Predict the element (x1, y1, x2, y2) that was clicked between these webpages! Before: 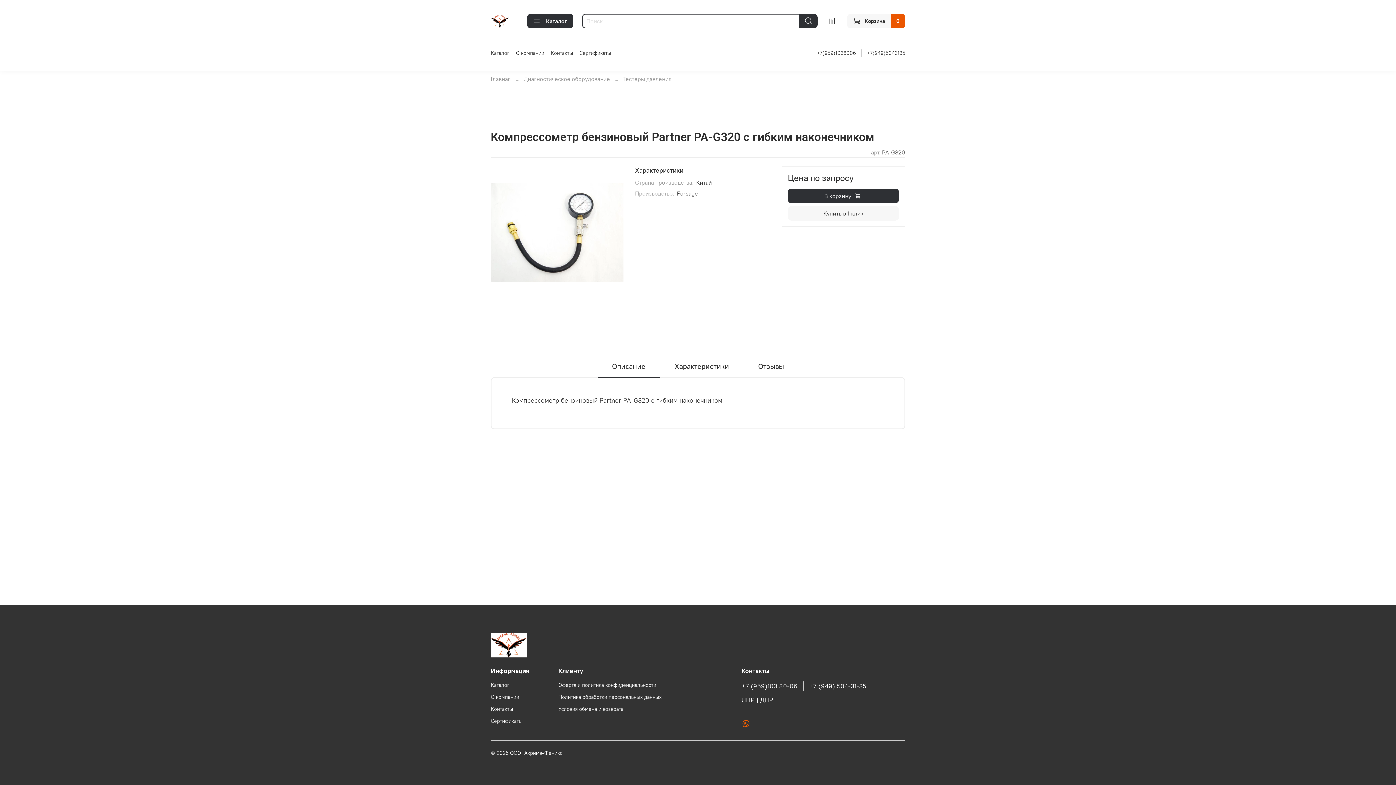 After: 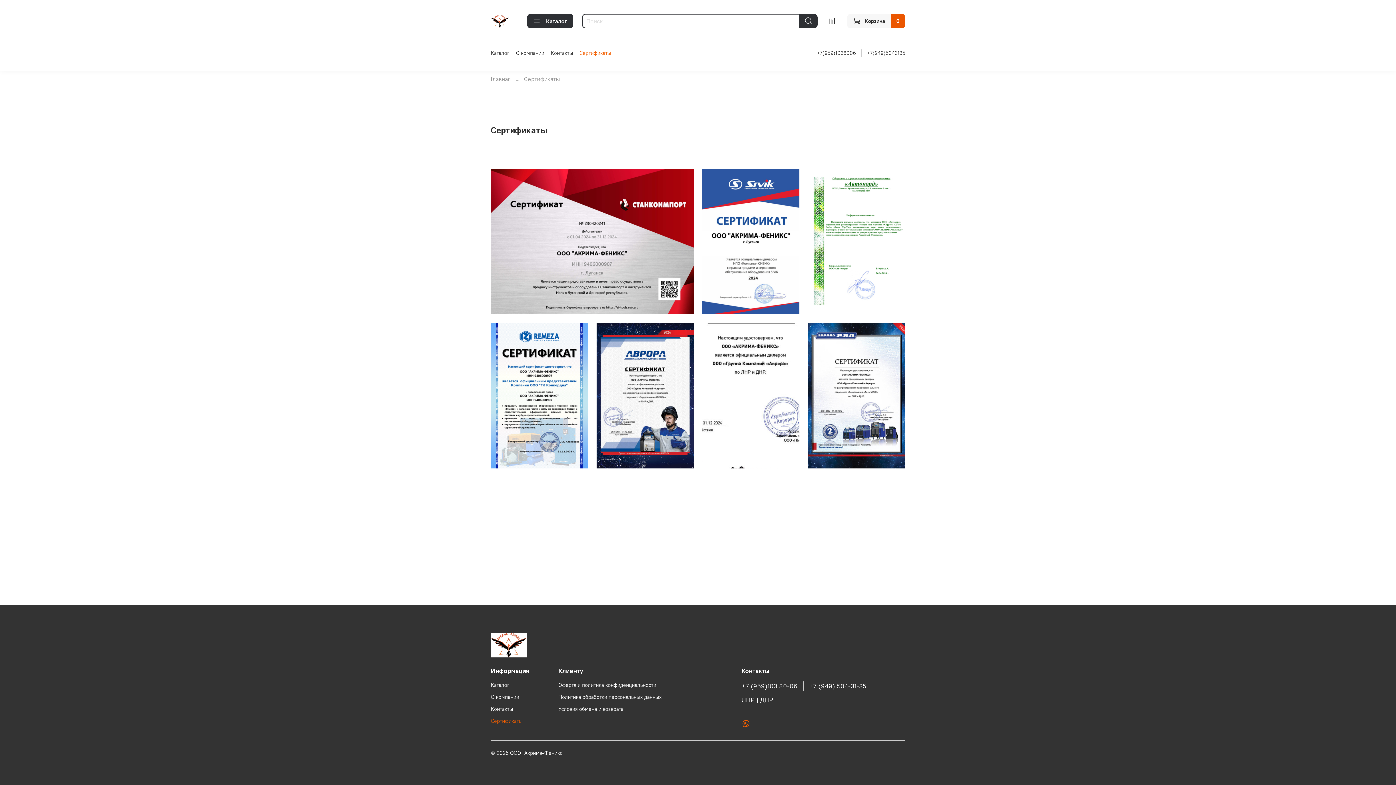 Action: label: Сертификаты bbox: (490, 717, 529, 725)